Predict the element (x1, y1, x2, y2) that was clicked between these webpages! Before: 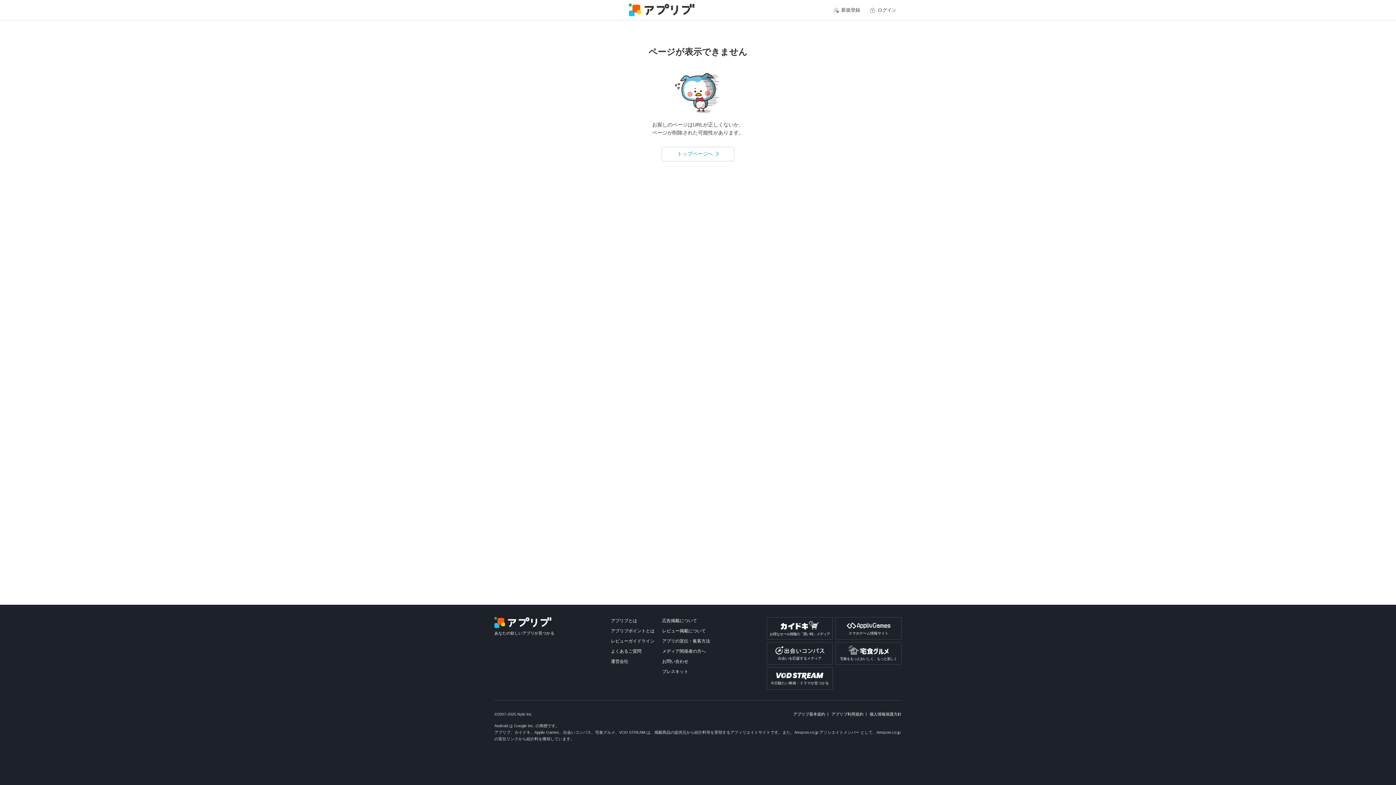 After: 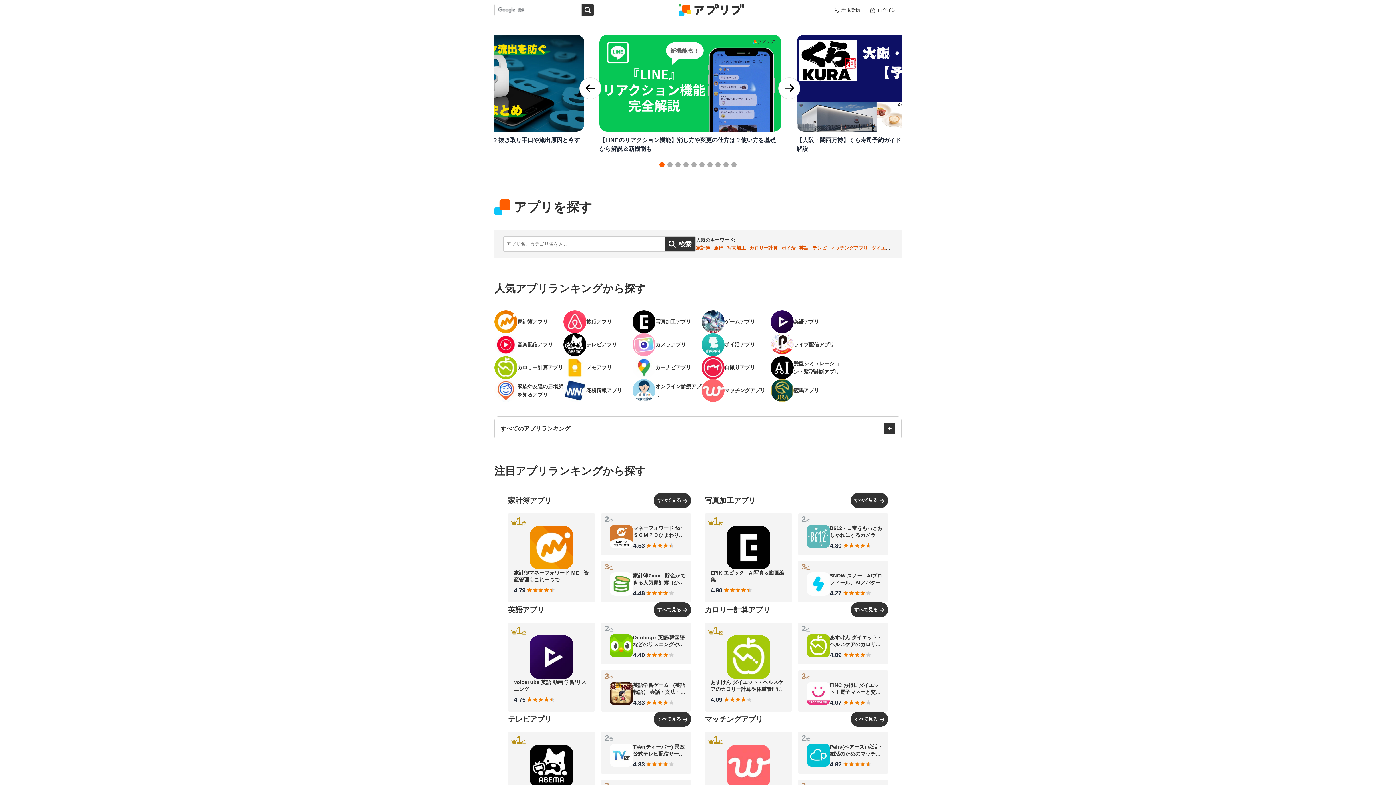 Action: bbox: (629, 3, 694, 16)